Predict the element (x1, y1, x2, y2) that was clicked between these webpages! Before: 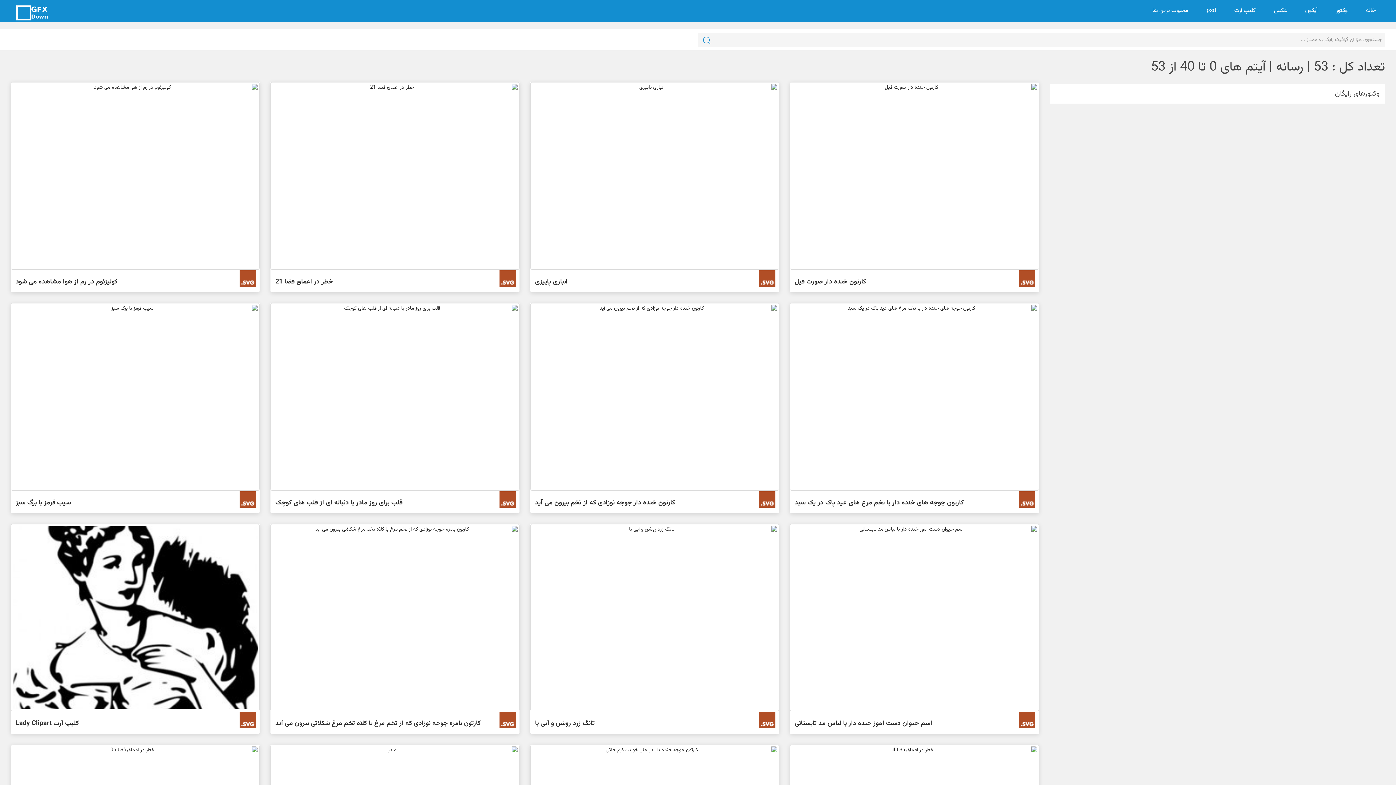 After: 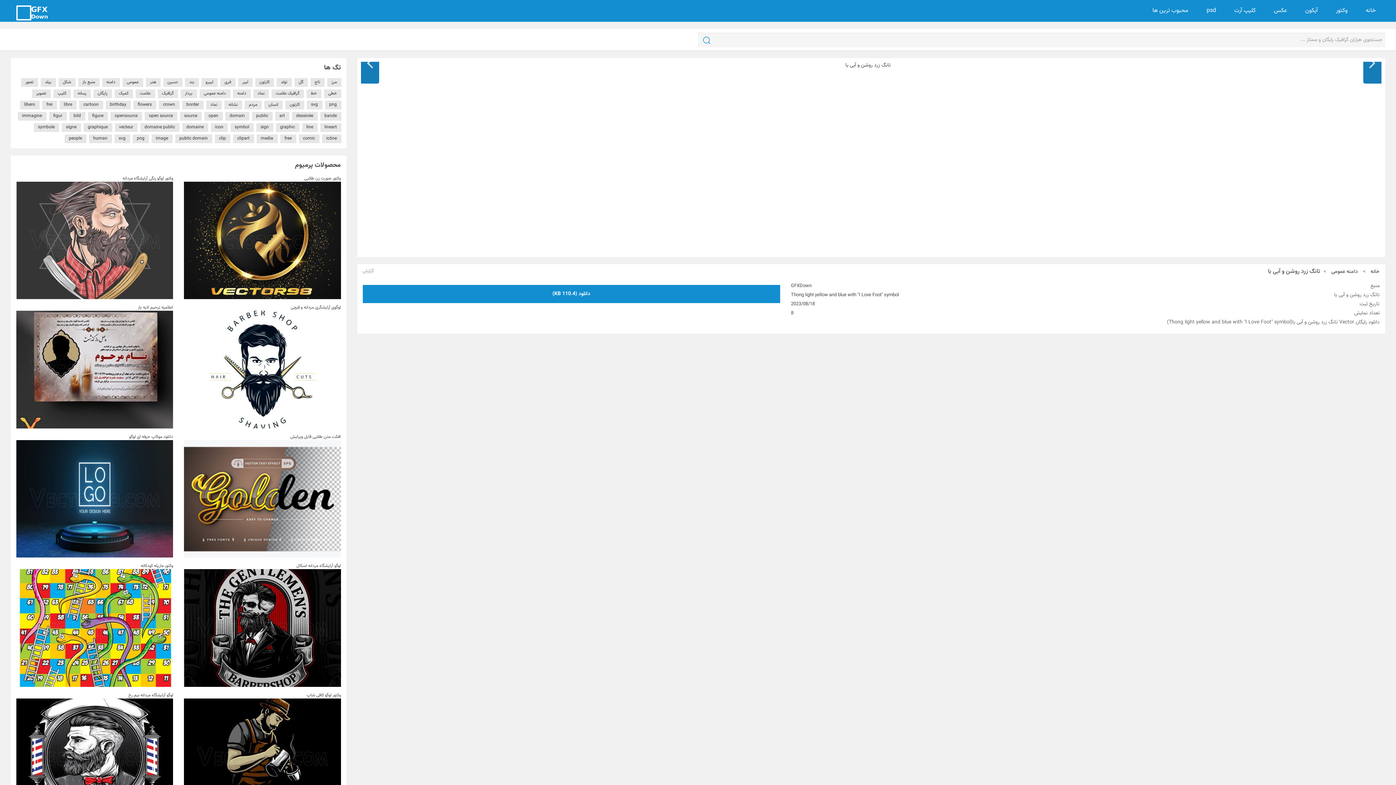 Action: bbox: (532, 526, 777, 709)